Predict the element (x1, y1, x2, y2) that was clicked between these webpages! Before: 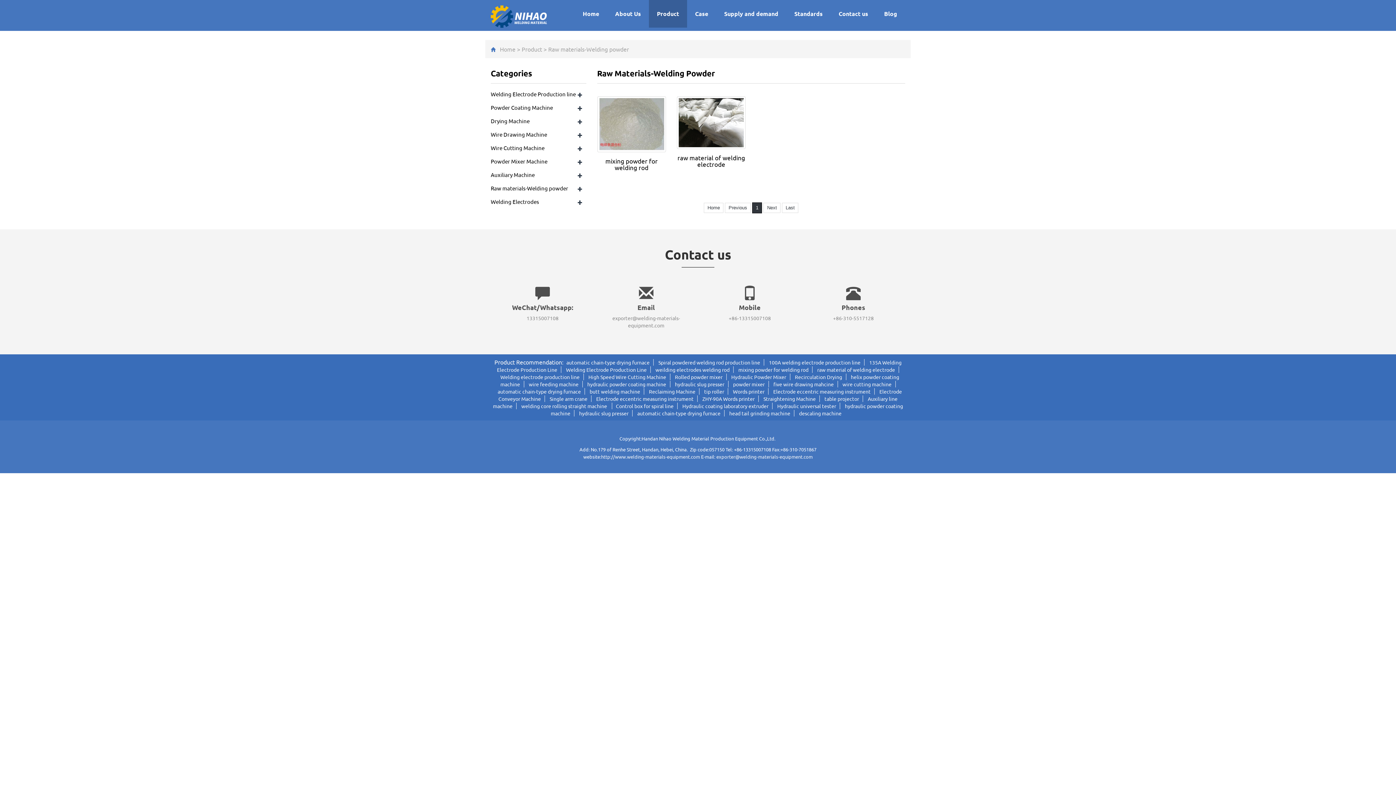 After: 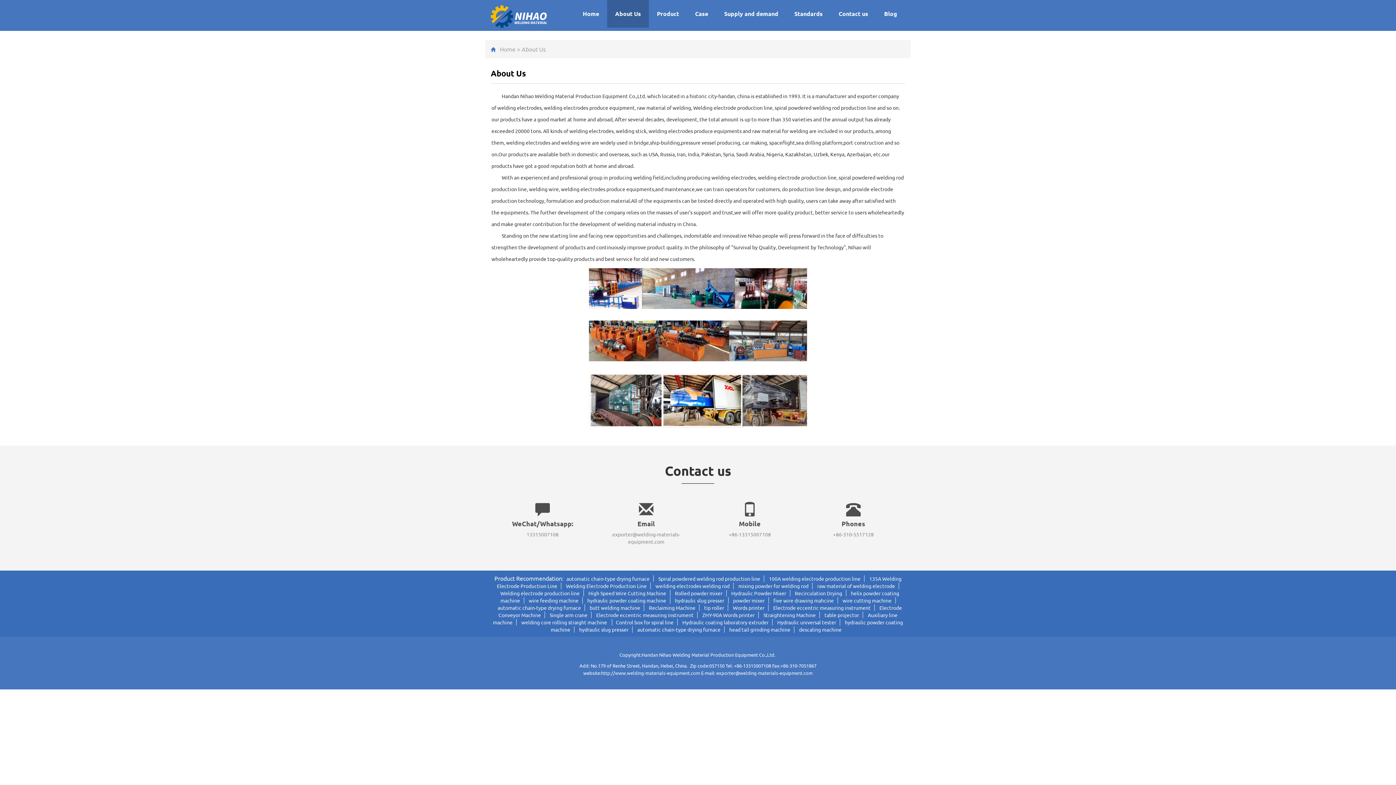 Action: label: About Us bbox: (607, 0, 649, 27)